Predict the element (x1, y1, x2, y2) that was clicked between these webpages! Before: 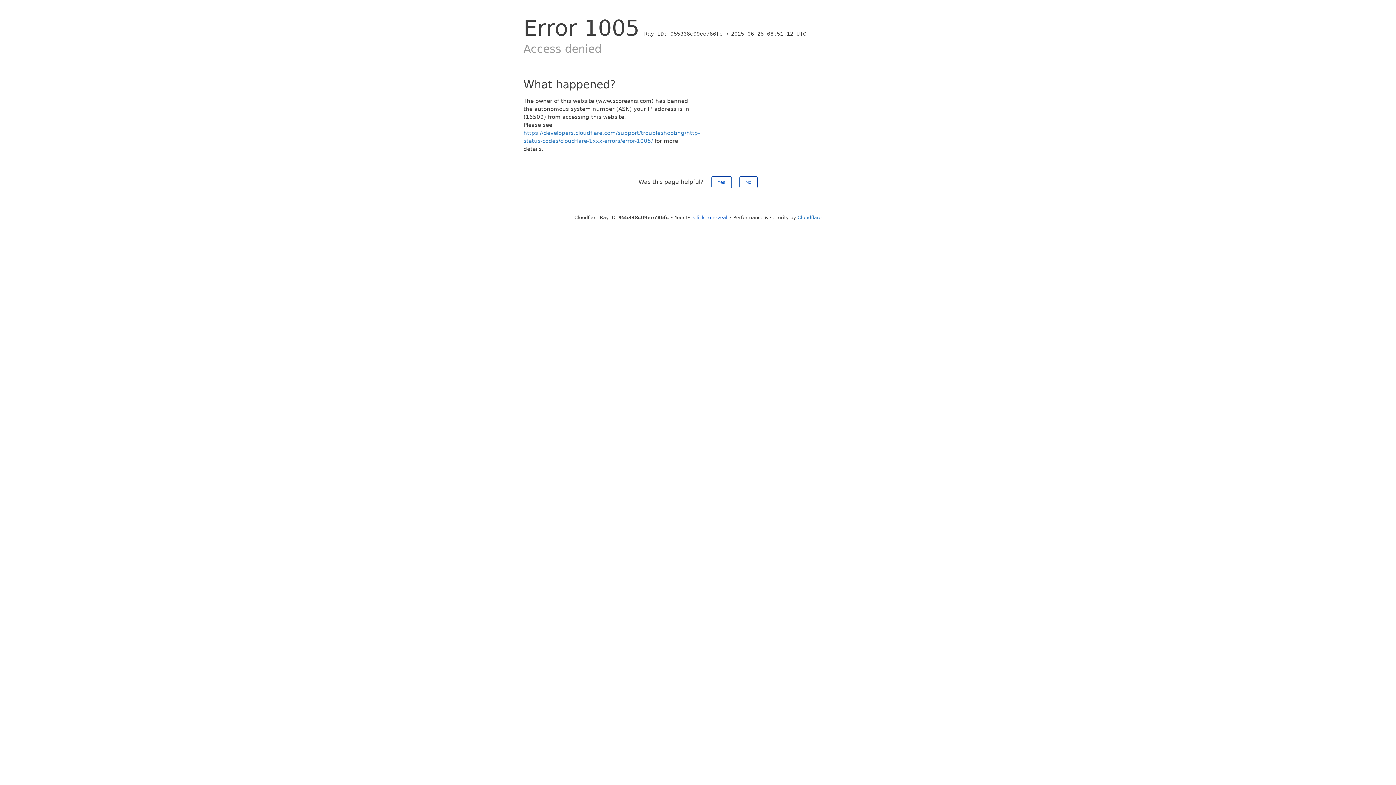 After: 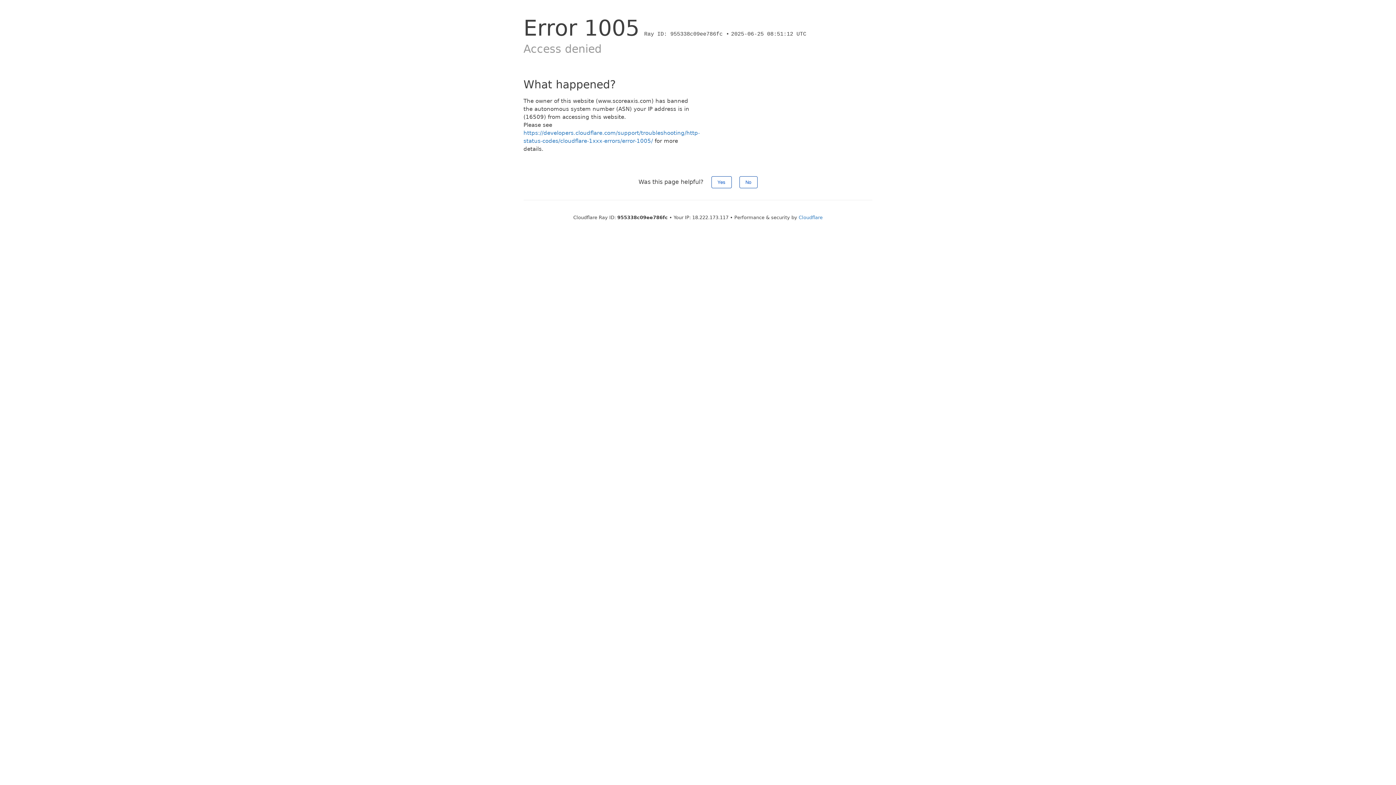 Action: bbox: (693, 214, 727, 220) label: Click to reveal